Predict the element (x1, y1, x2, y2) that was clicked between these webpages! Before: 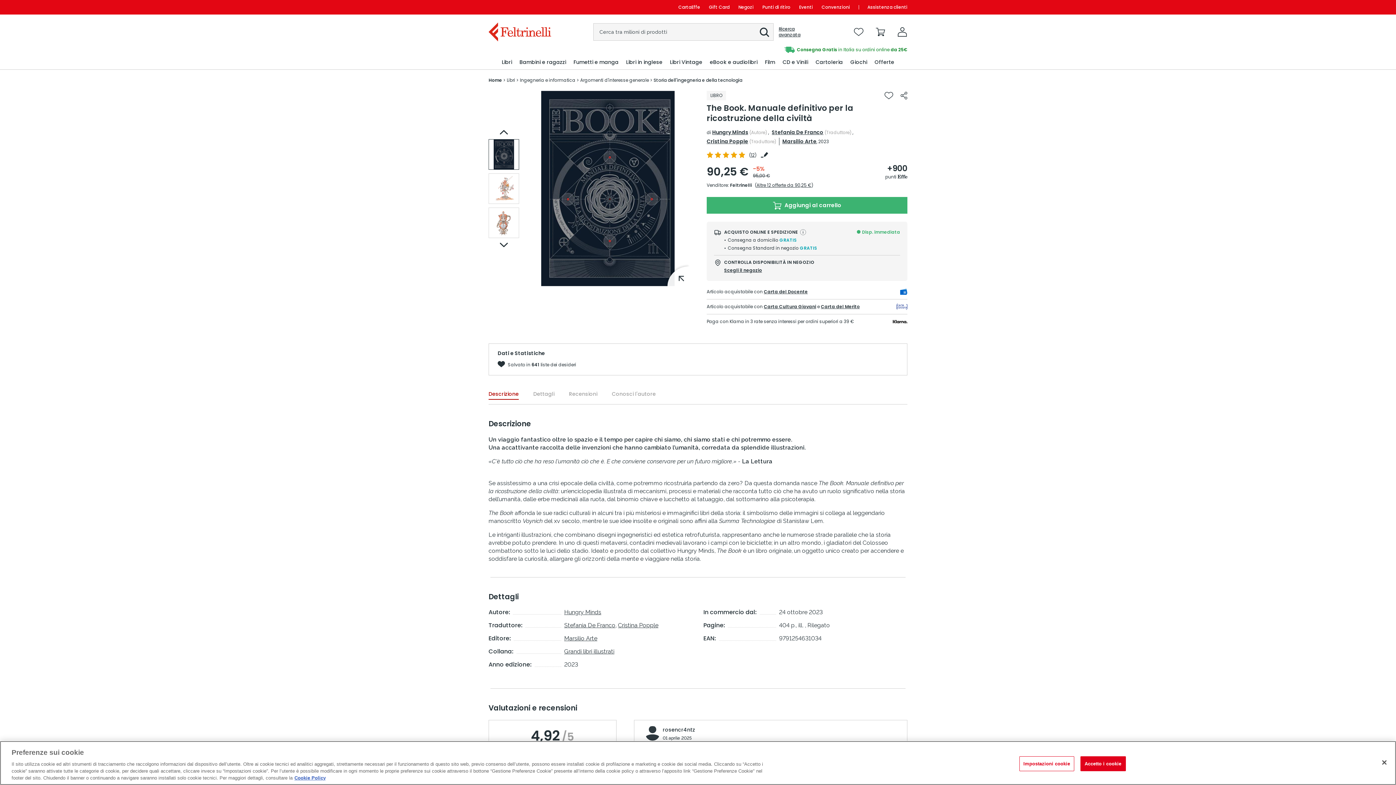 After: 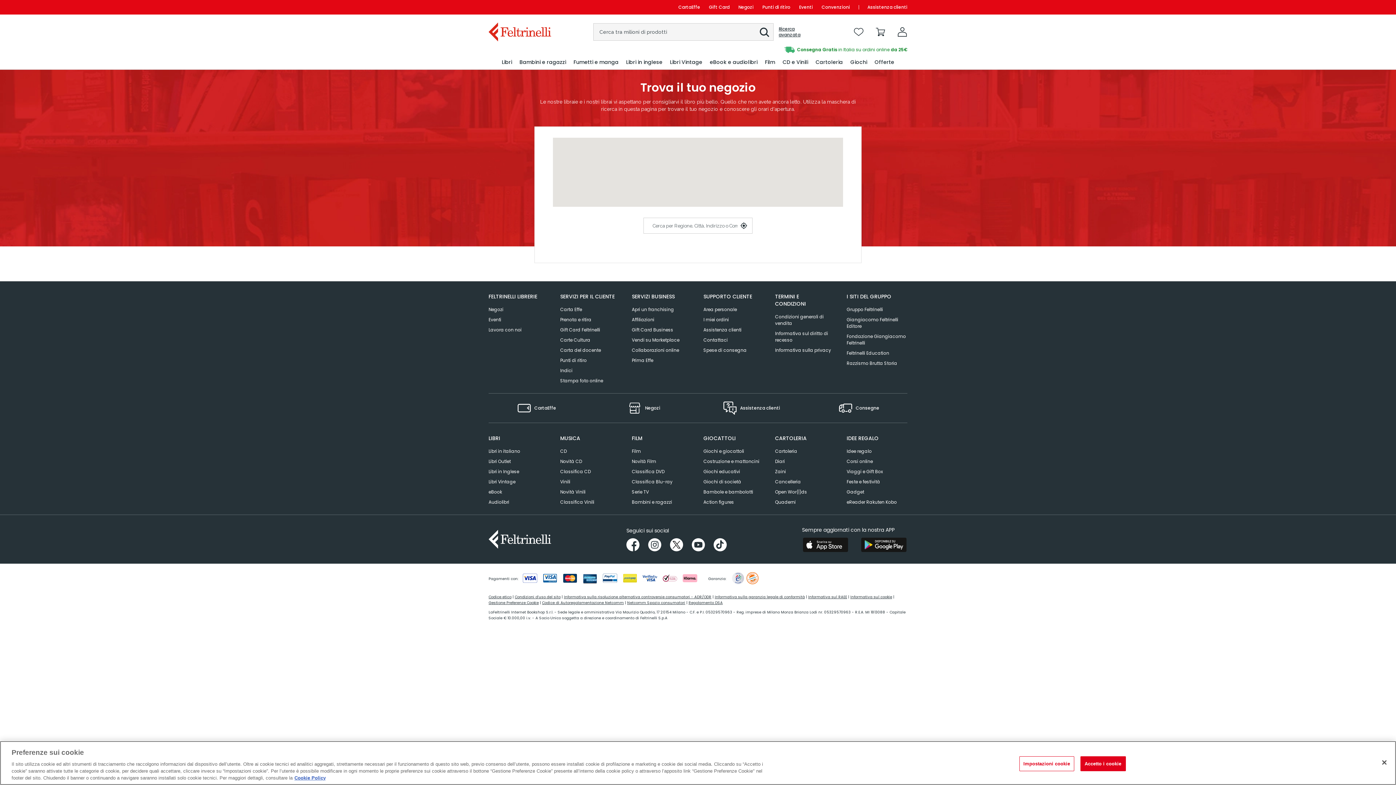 Action: bbox: (734, 0, 758, 14) label: Negozi